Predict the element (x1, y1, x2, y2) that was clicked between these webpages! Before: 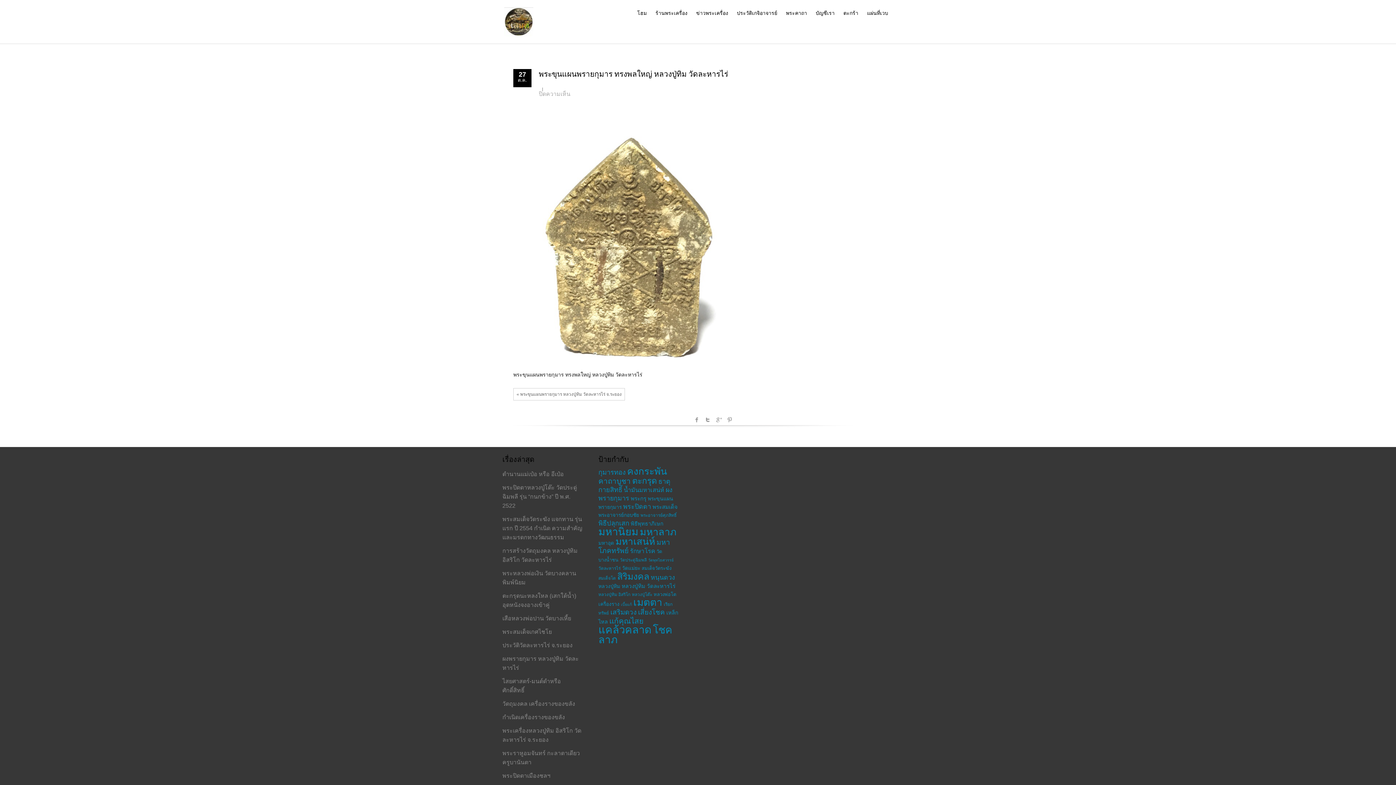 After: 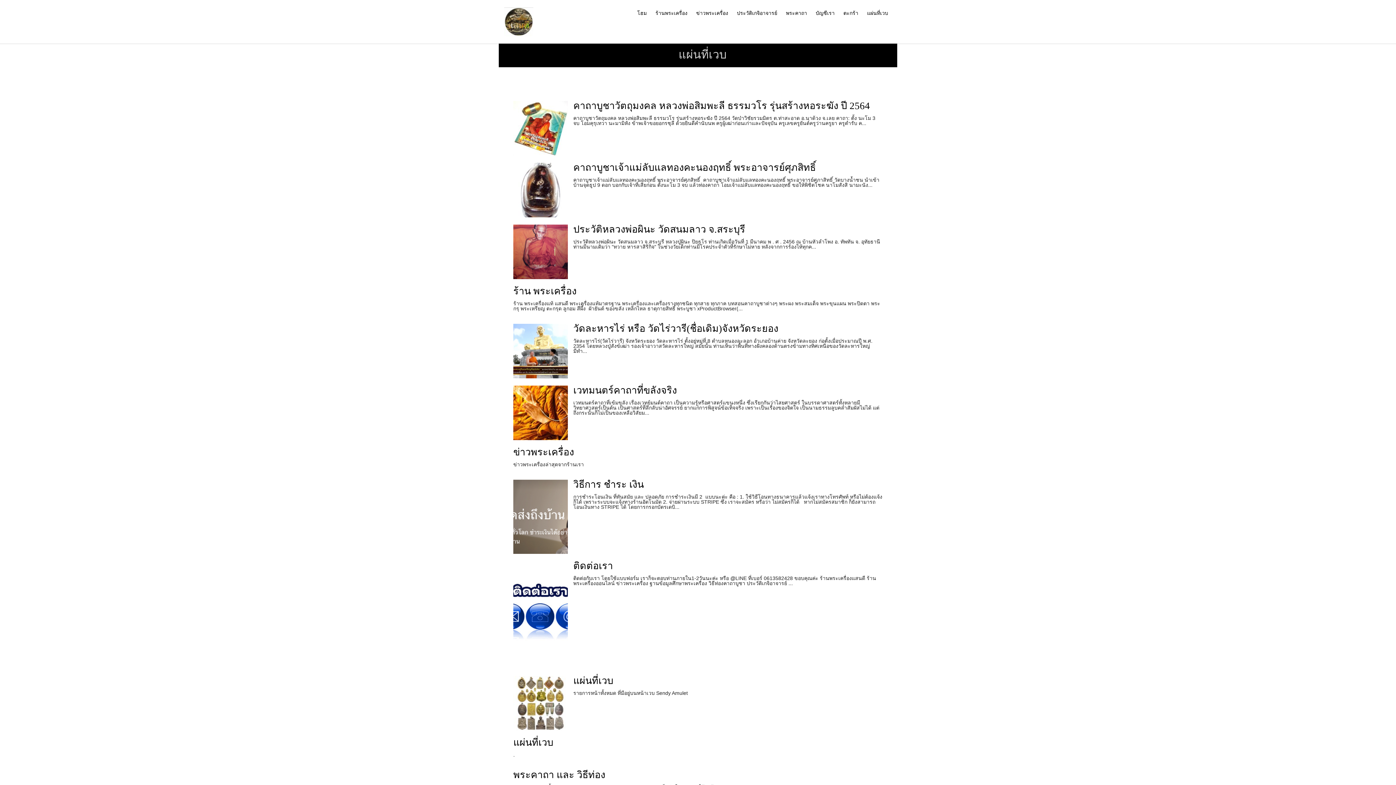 Action: bbox: (867, 10, 888, 16) label: แผ่นที่เวบ